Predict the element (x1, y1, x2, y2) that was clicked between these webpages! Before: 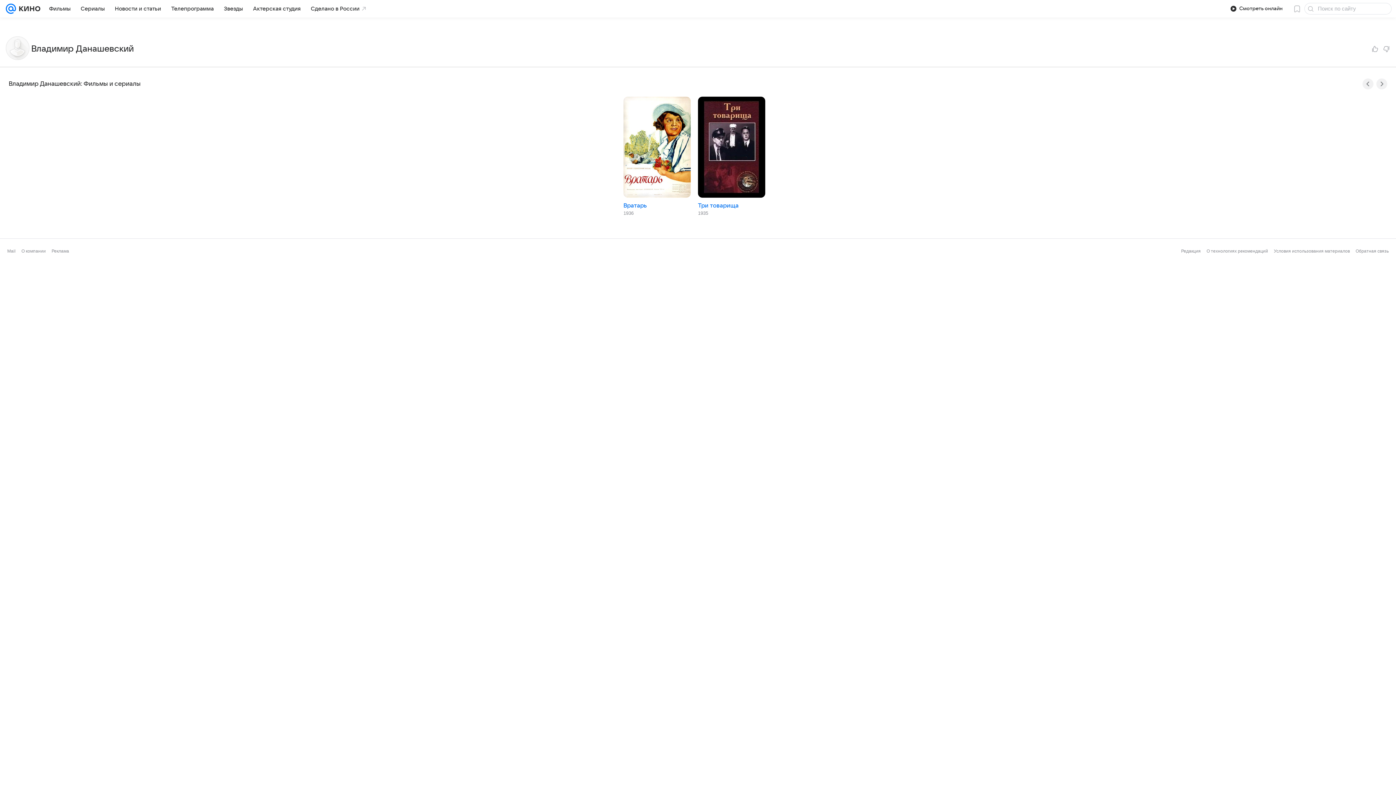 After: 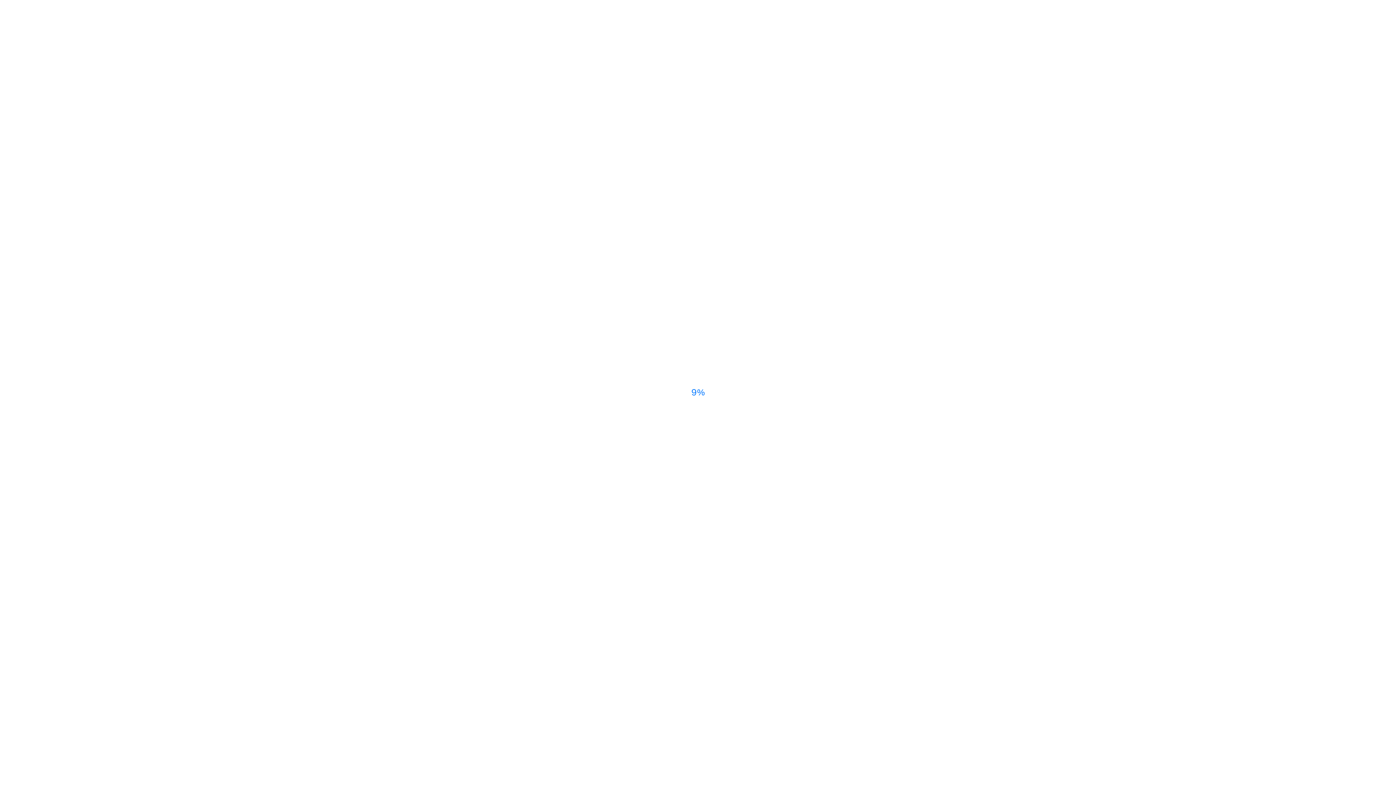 Action: bbox: (21, 248, 45, 253) label: О компании